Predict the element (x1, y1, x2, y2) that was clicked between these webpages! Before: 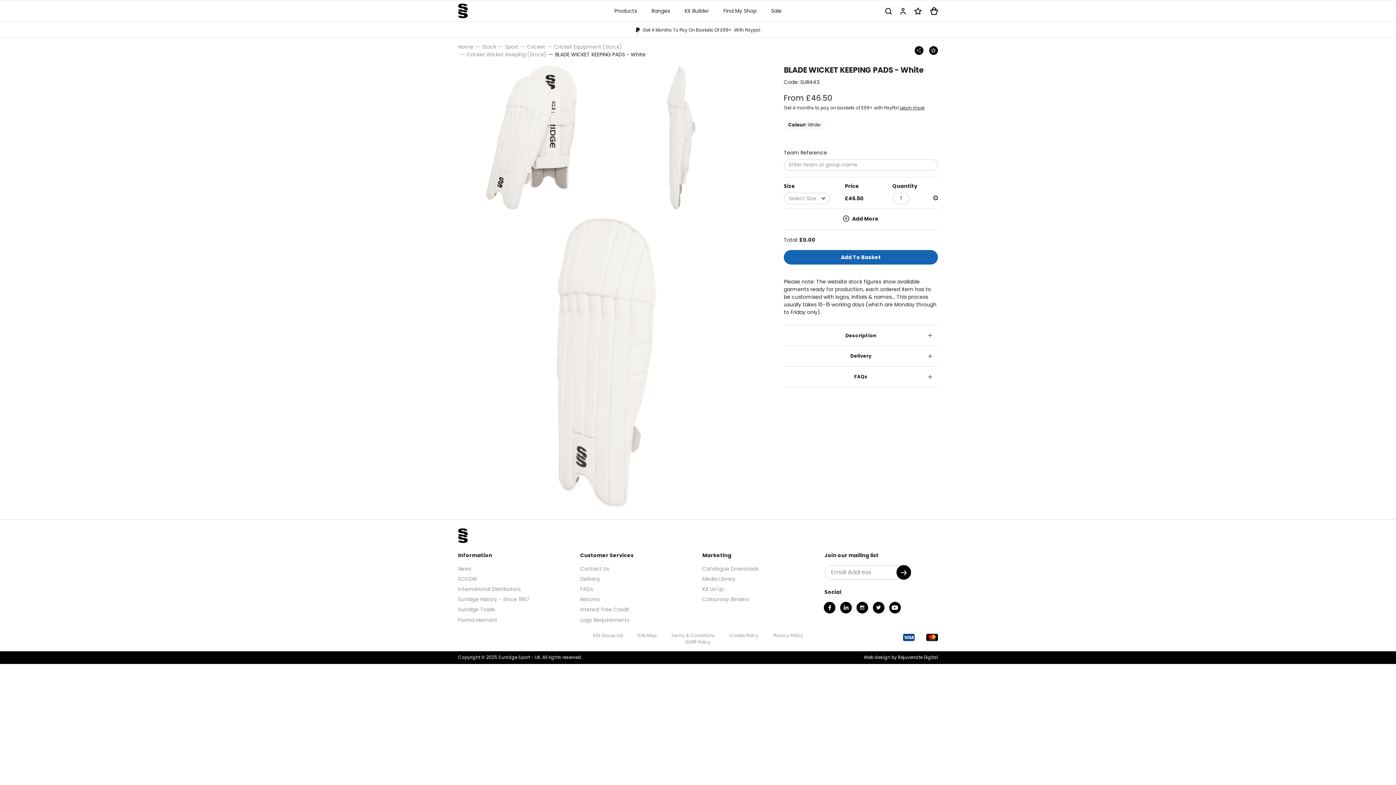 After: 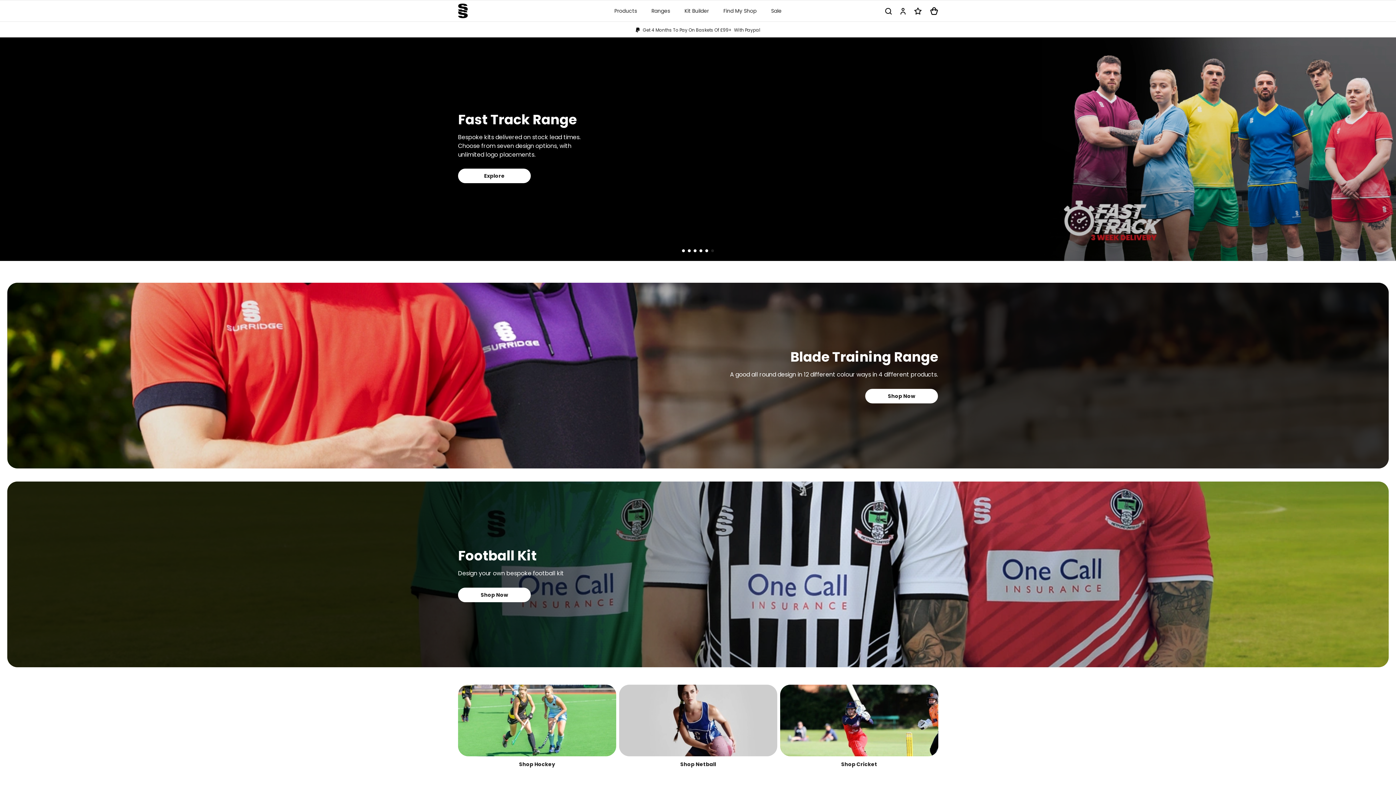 Action: bbox: (458, 528, 468, 543)